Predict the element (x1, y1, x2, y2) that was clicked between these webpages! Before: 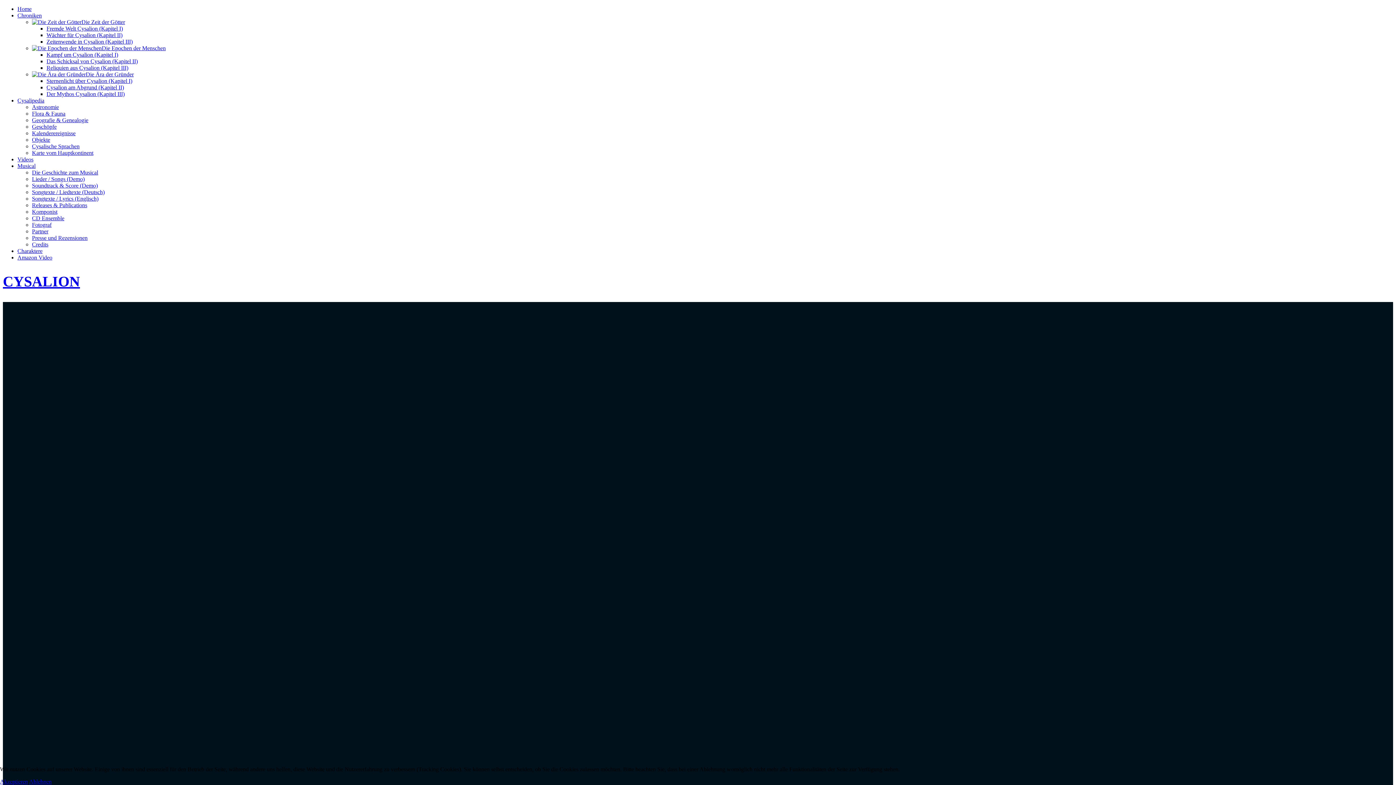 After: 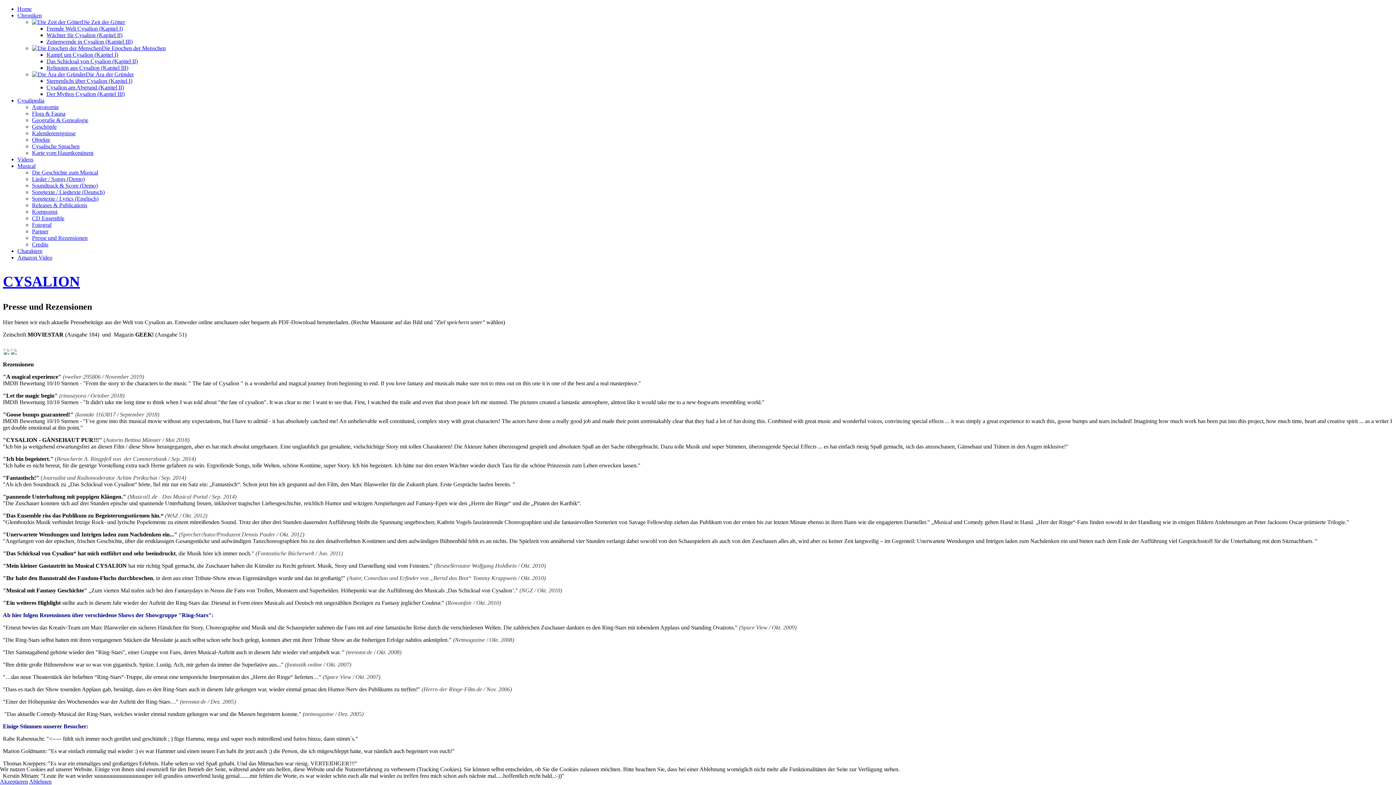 Action: label: Presse und Rezensionen bbox: (32, 234, 87, 241)